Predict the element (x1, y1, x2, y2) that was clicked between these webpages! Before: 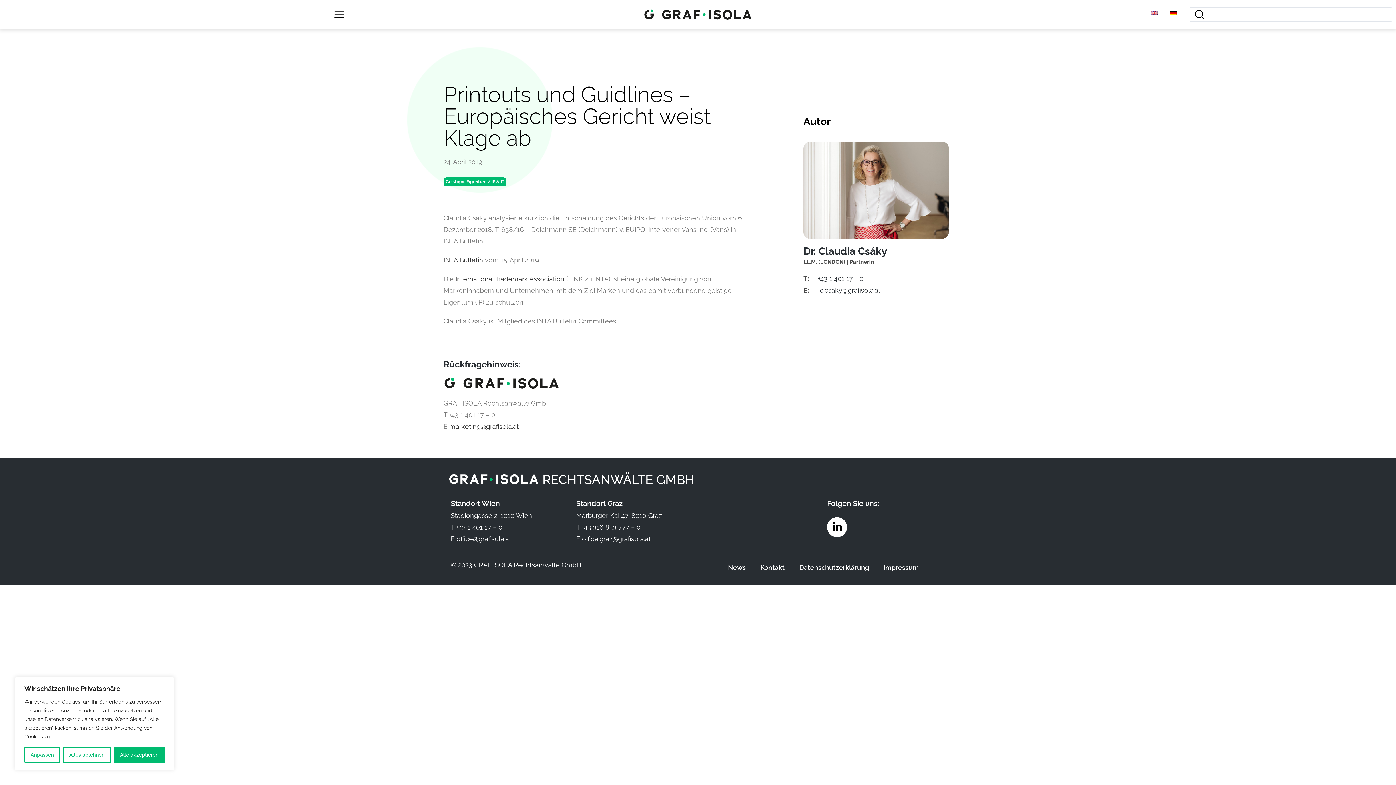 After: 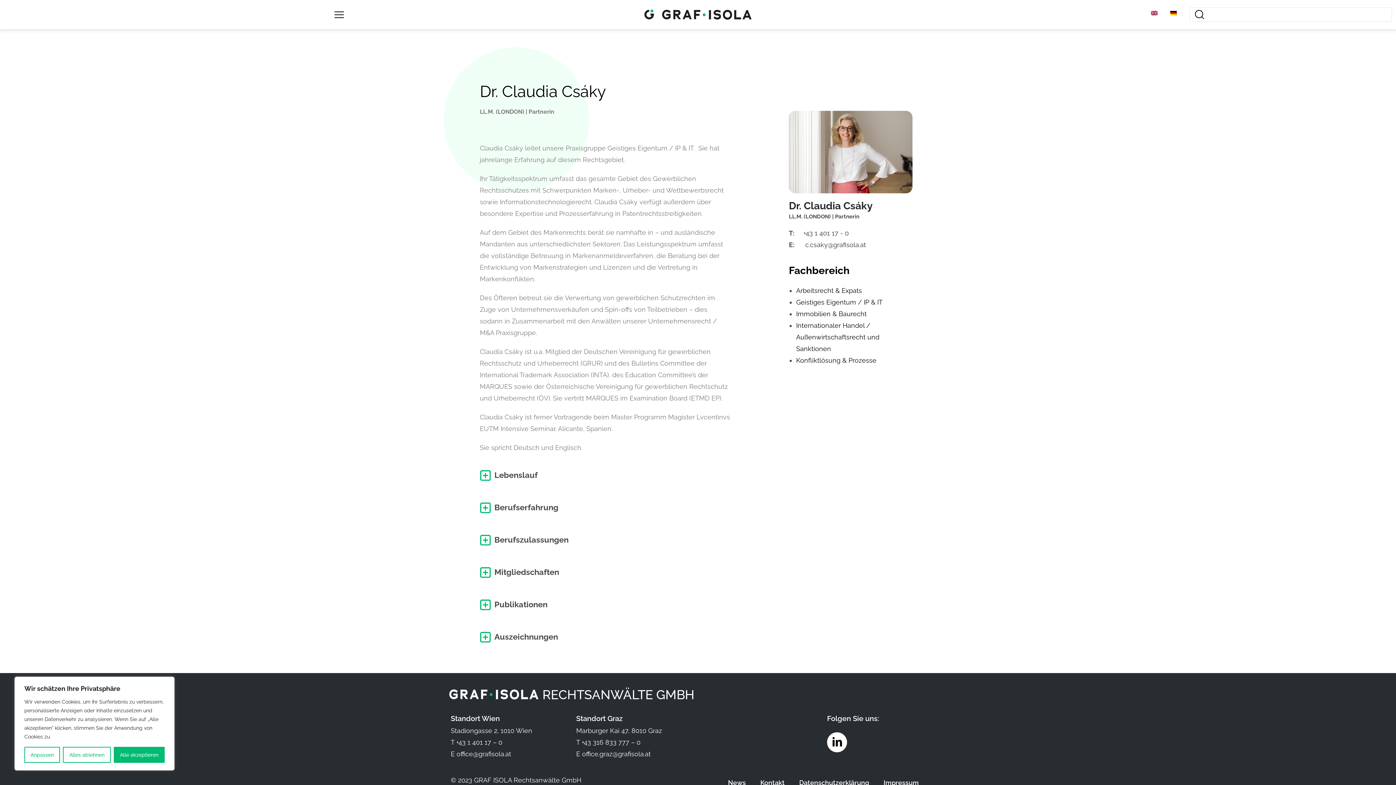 Action: bbox: (803, 245, 887, 257) label: Dr. Claudia Csáky